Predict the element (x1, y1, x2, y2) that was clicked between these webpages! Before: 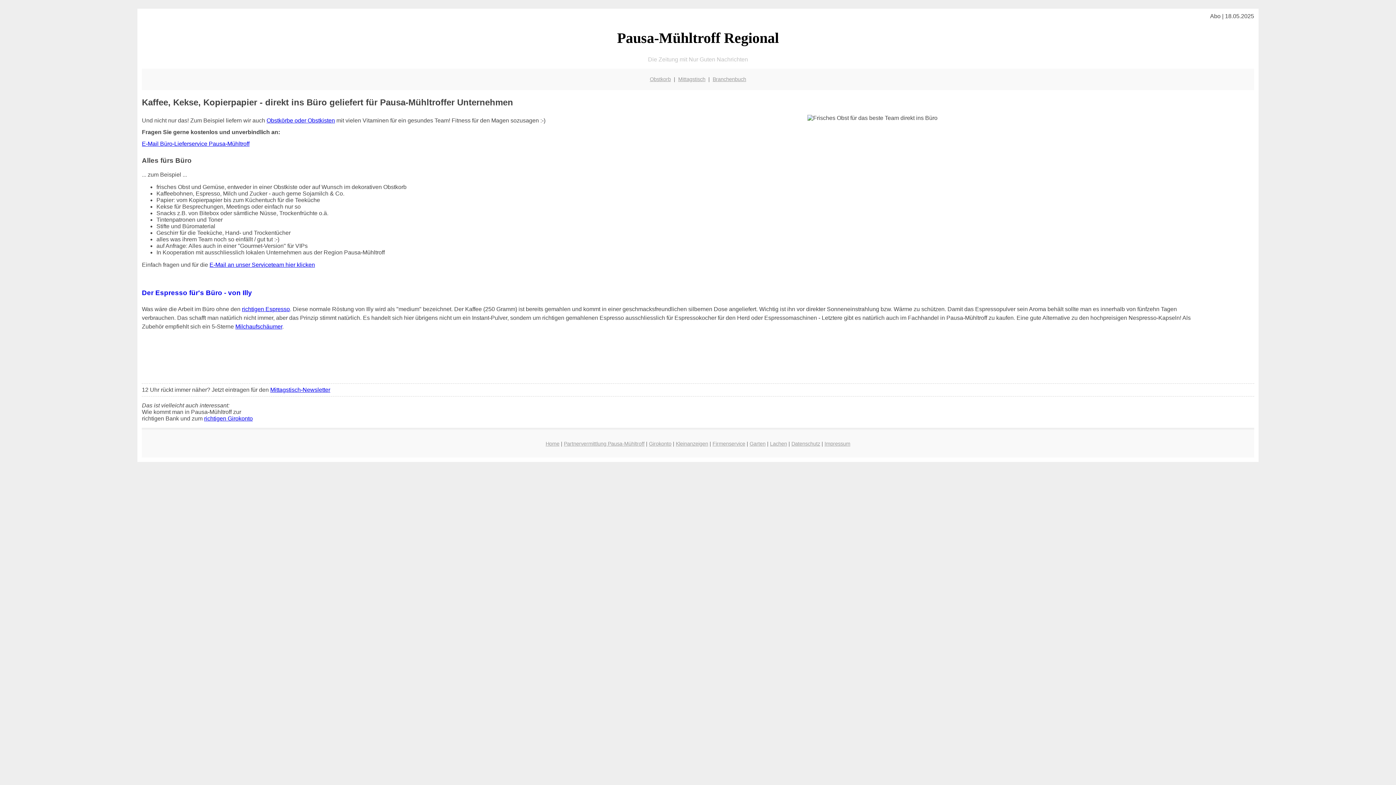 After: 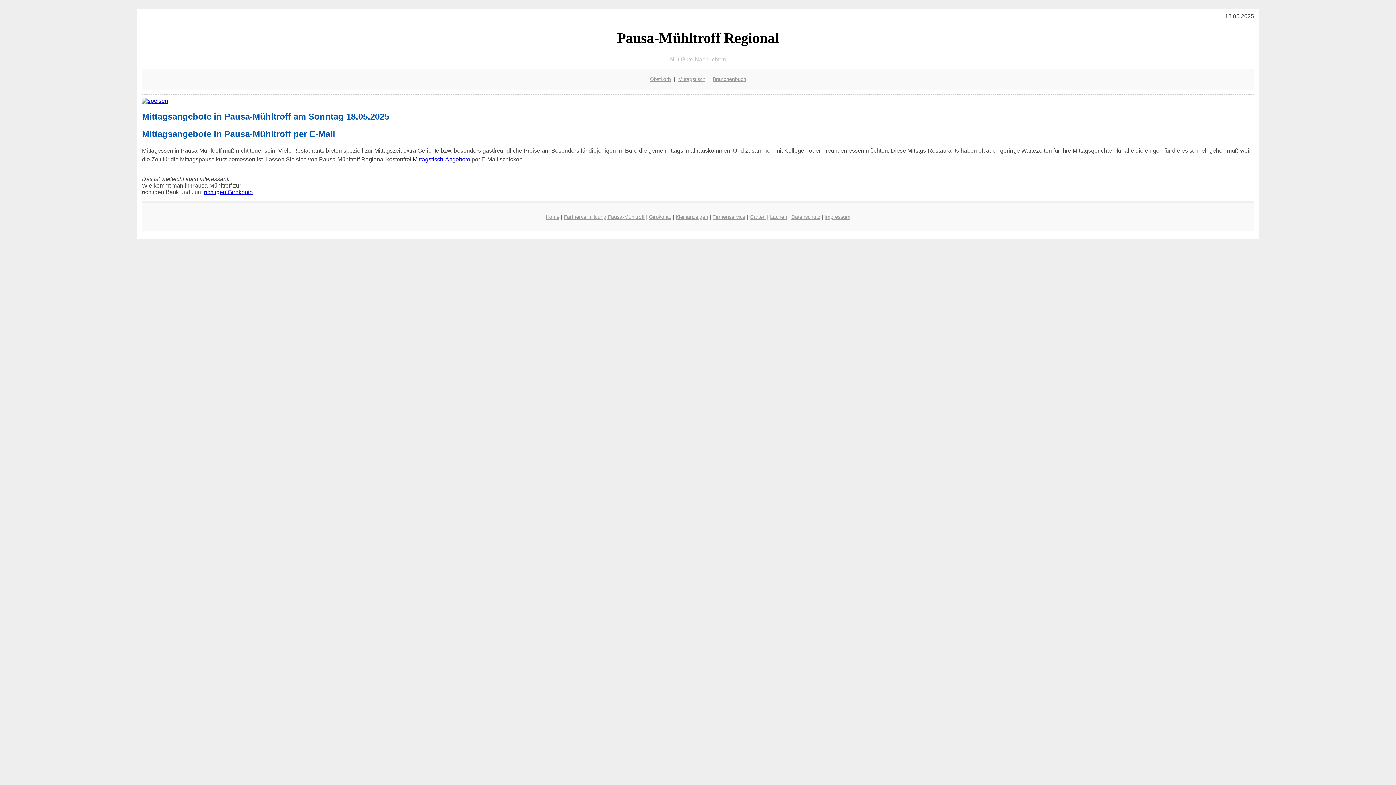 Action: label: Pausa-Mühltroff Regional bbox: (141, 29, 1254, 46)